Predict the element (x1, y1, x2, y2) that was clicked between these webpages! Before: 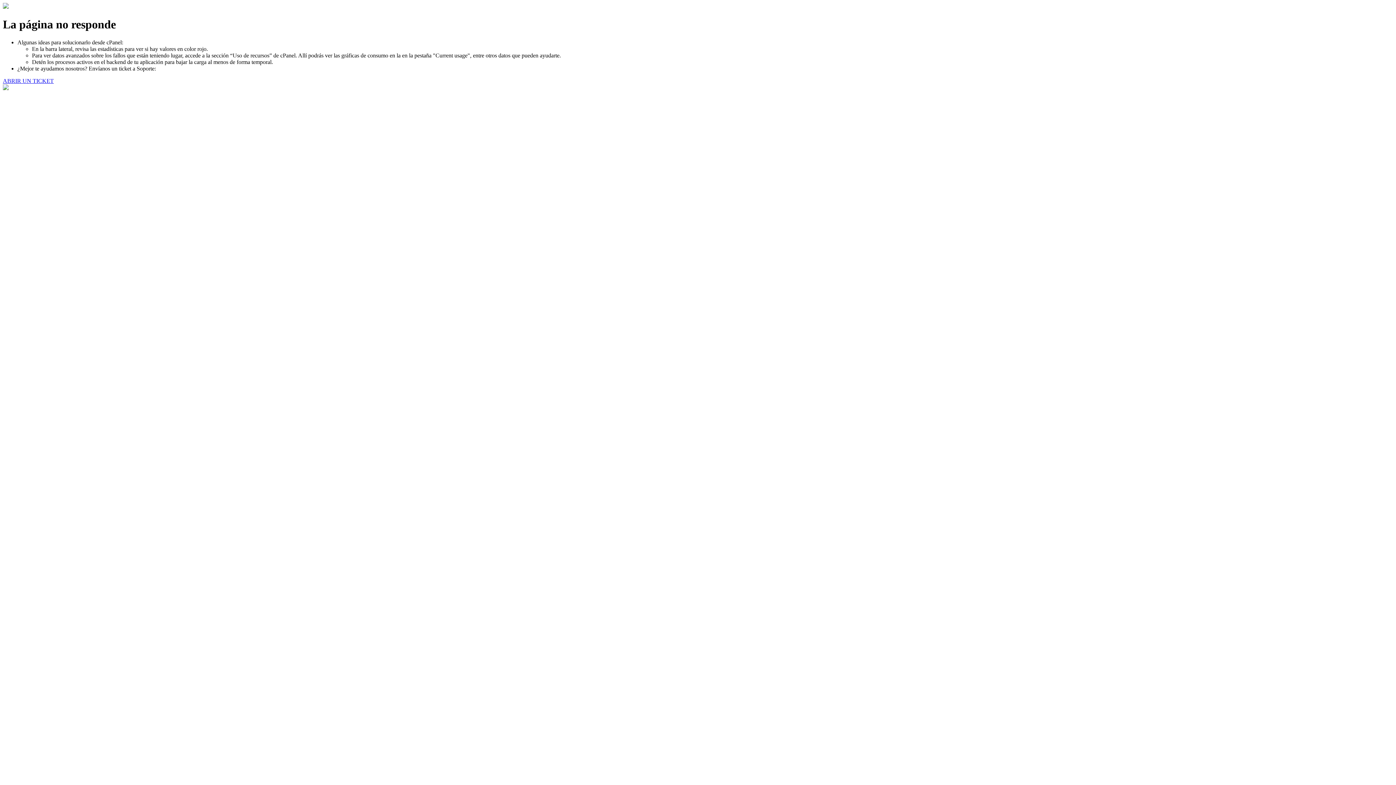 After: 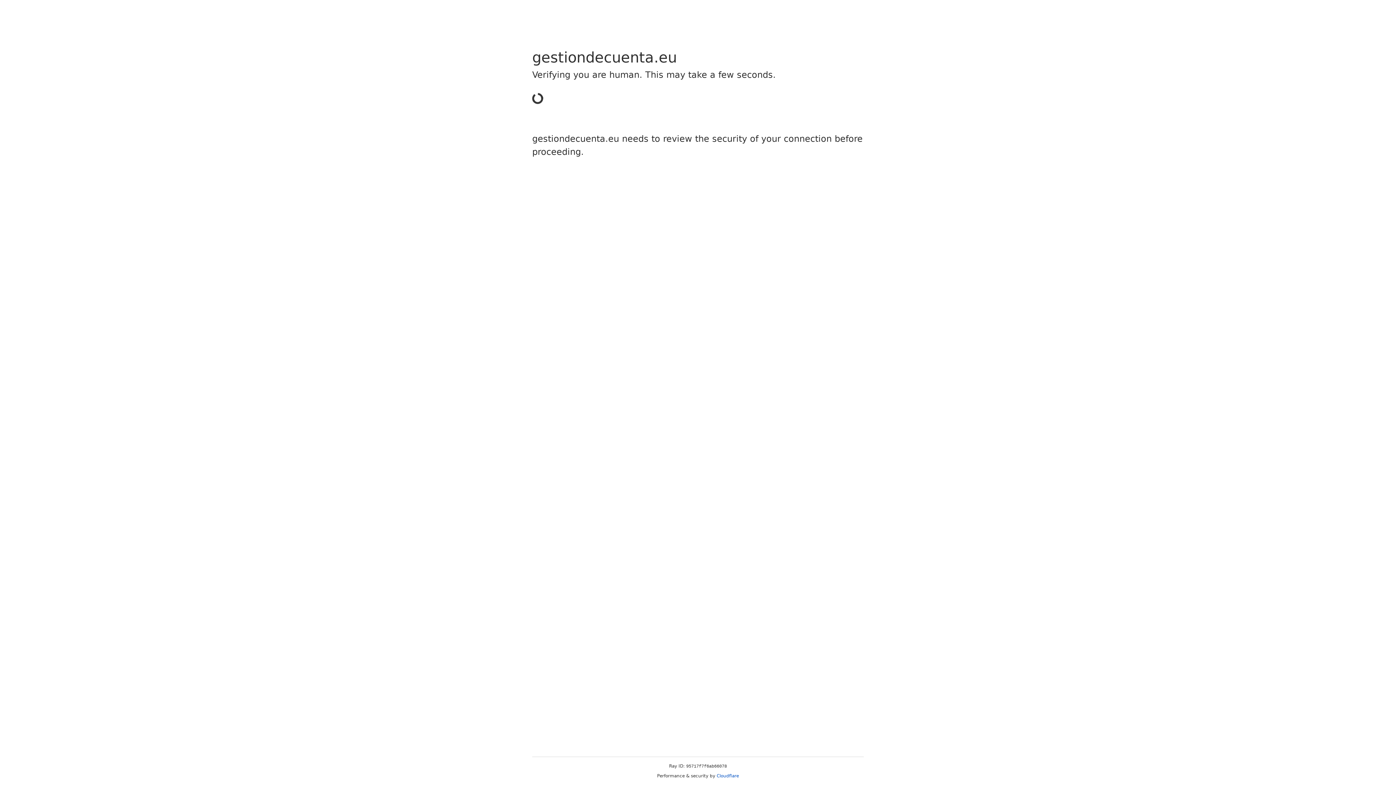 Action: bbox: (2, 77, 53, 83) label: ABRIR UN TICKET